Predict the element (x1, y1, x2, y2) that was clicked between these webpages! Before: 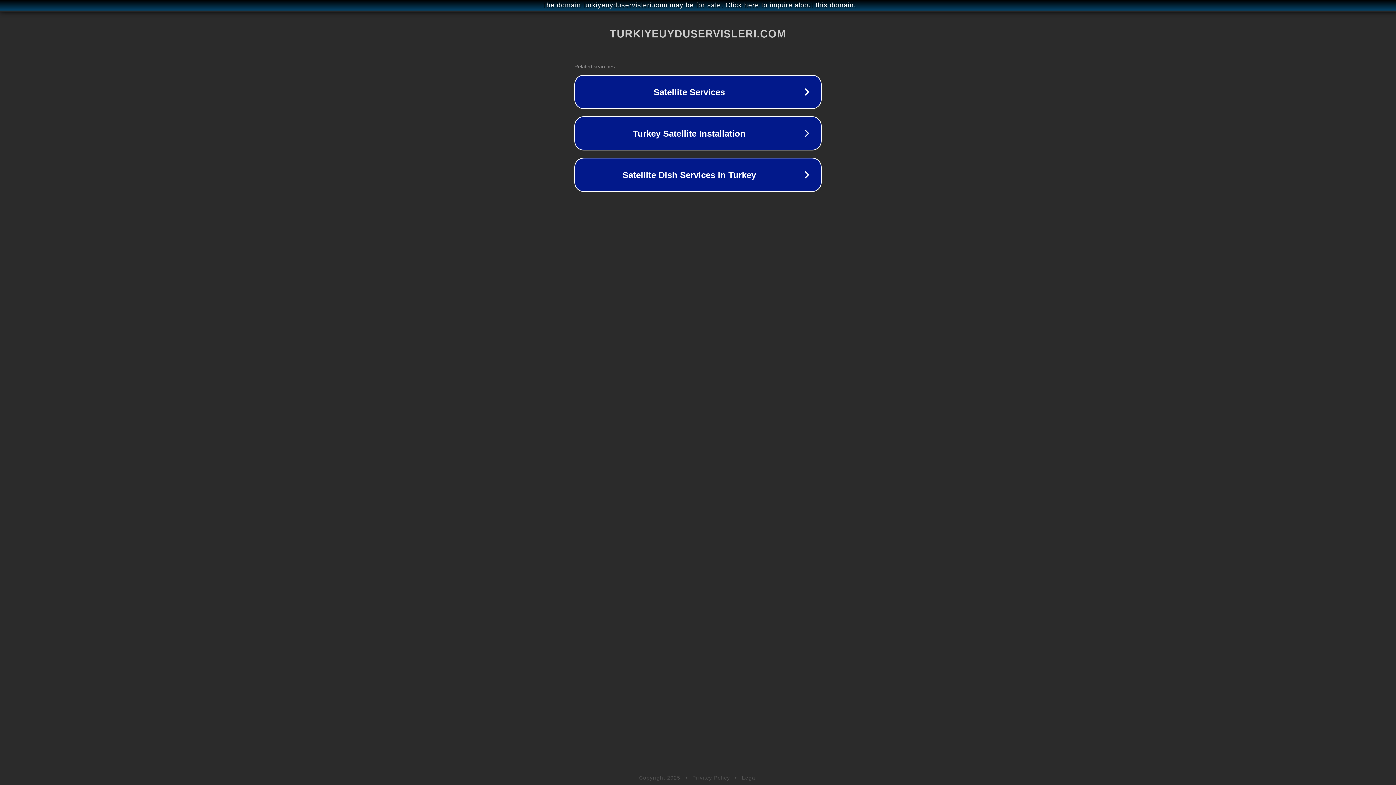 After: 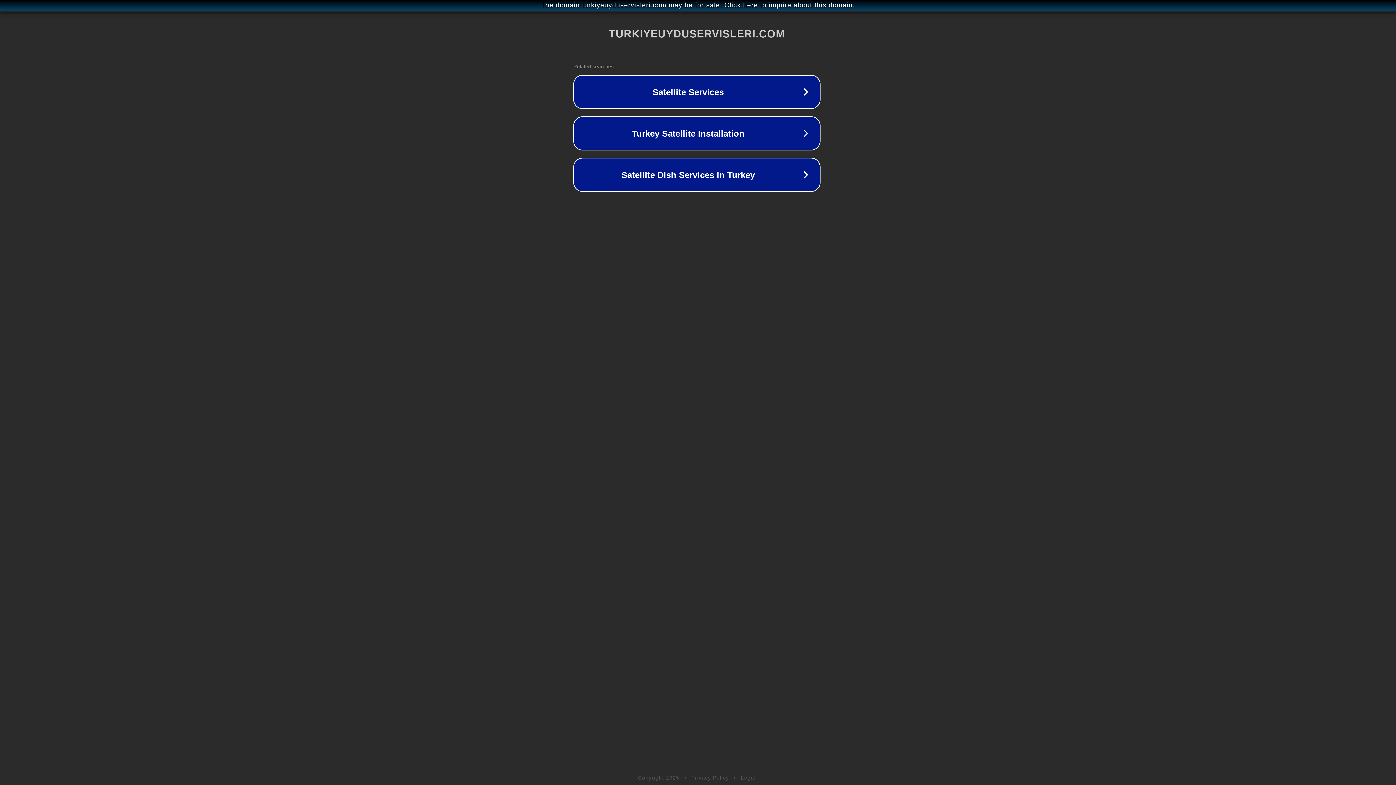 Action: label: The domain turkiyeuyduservisleri.com may be for sale. Click here to inquire about this domain. bbox: (1, 1, 1397, 9)